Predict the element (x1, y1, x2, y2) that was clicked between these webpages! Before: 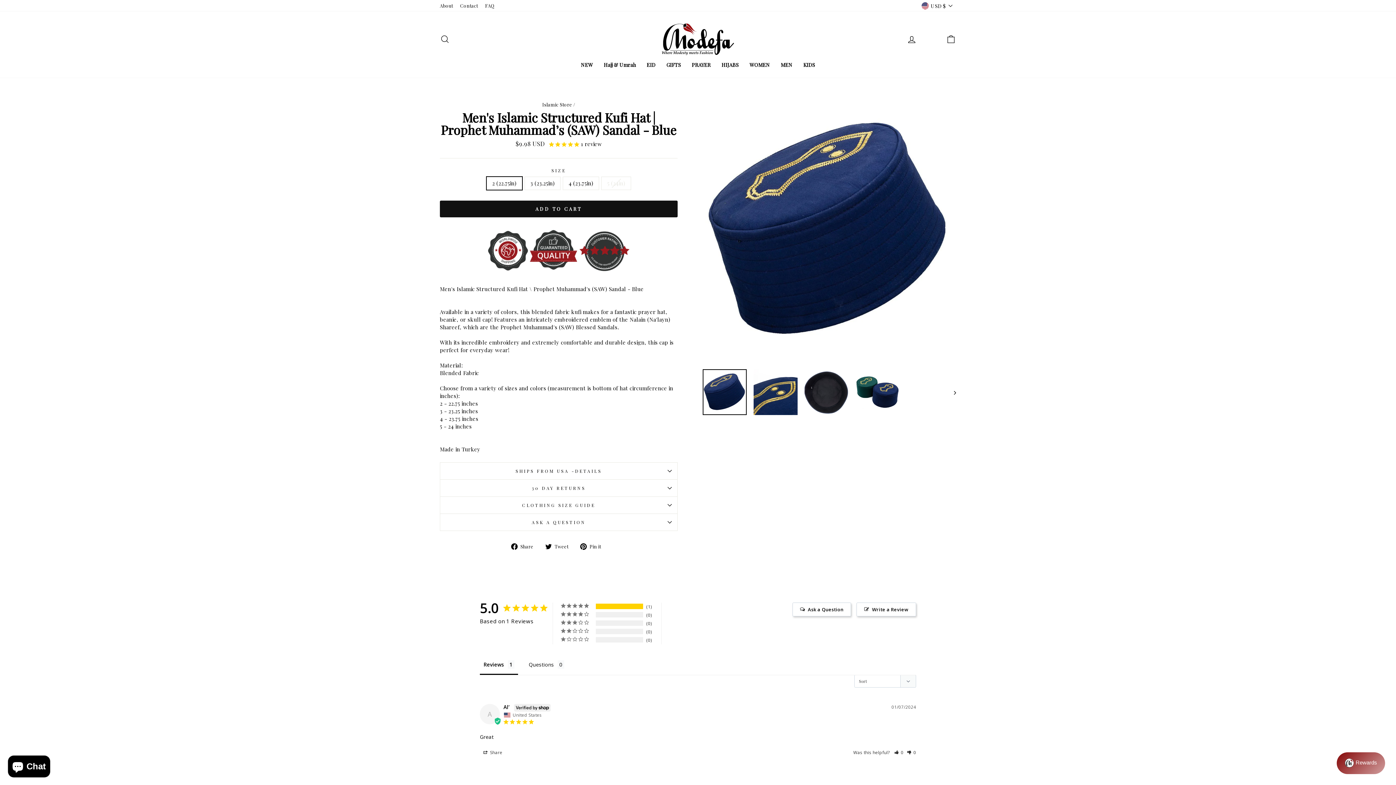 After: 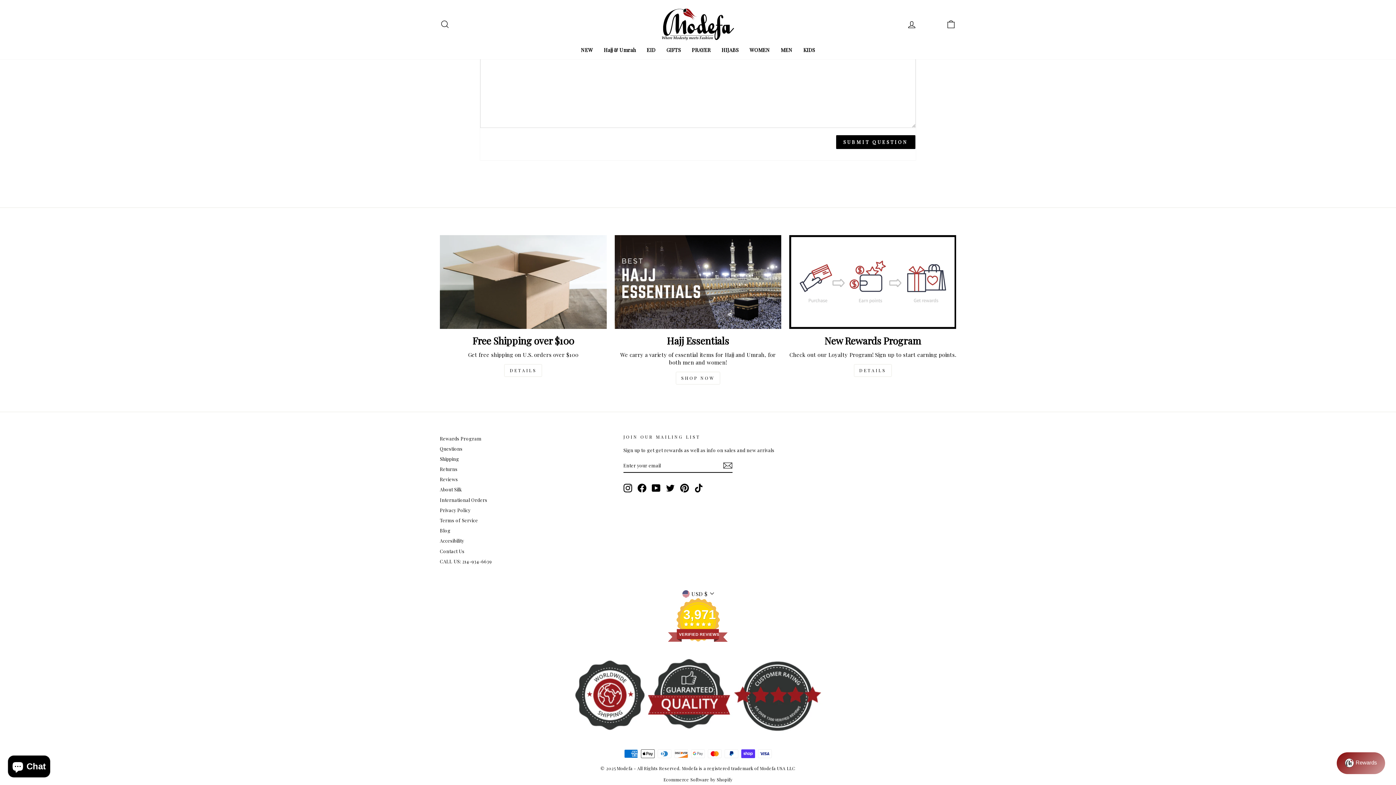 Action: label: Ask a Question bbox: (792, 602, 851, 616)